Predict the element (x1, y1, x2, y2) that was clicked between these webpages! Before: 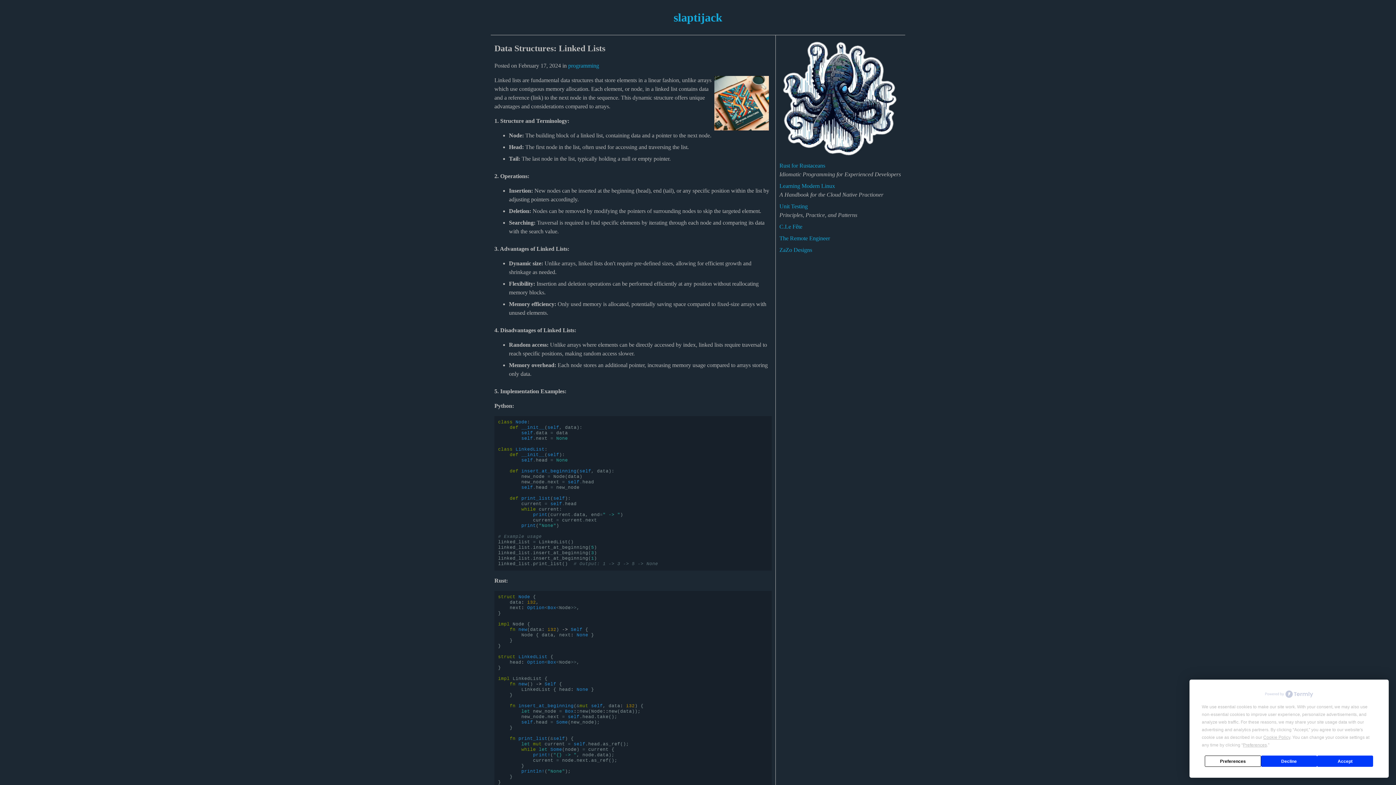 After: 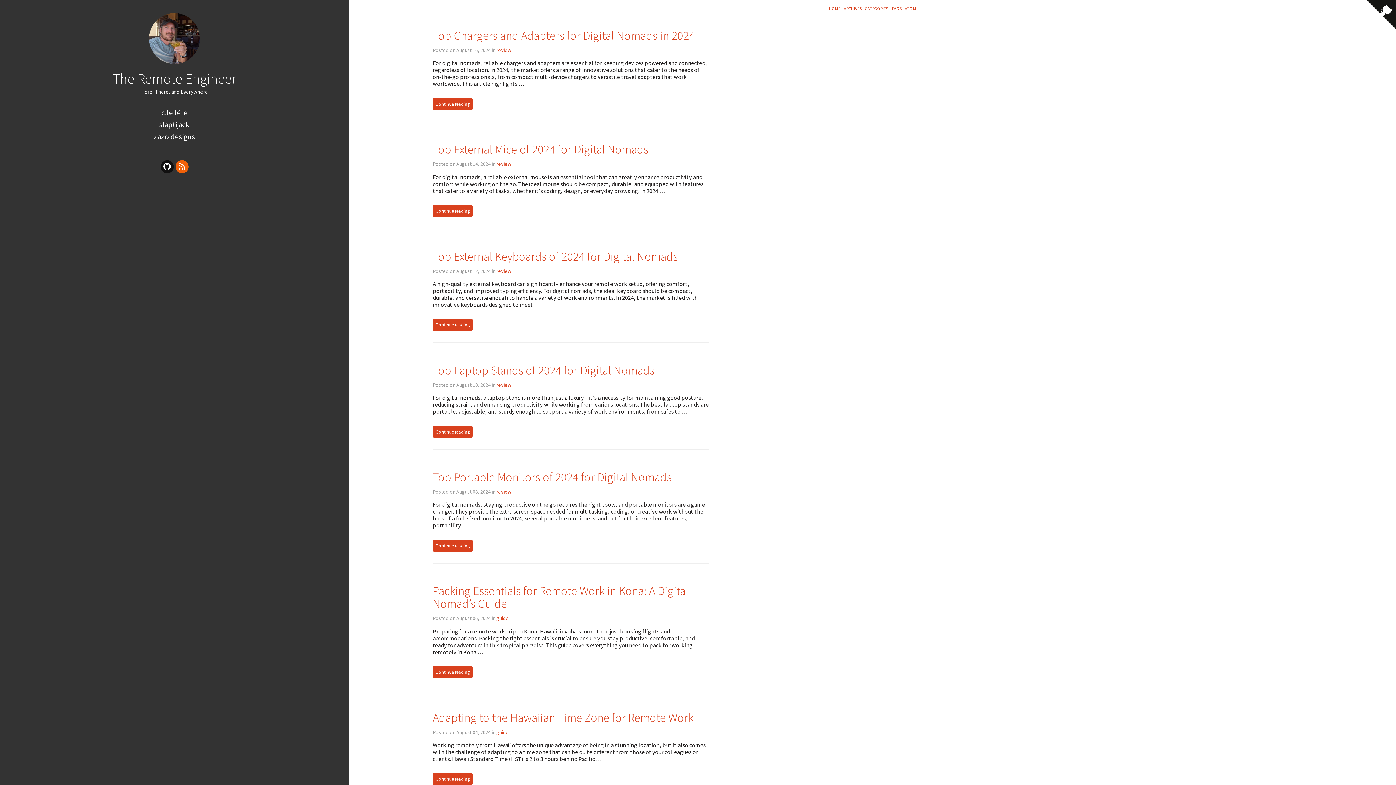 Action: label: The Remote Engineer bbox: (779, 235, 830, 241)